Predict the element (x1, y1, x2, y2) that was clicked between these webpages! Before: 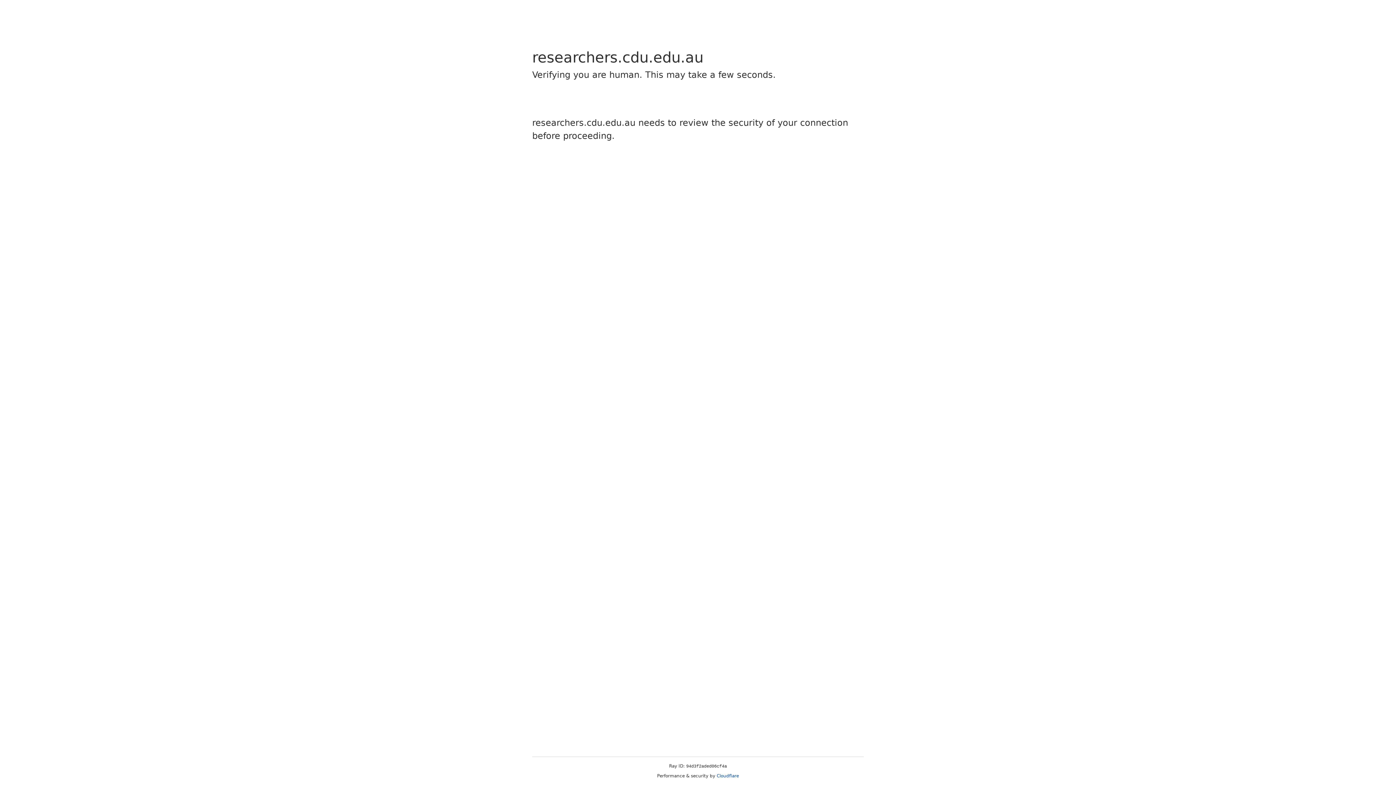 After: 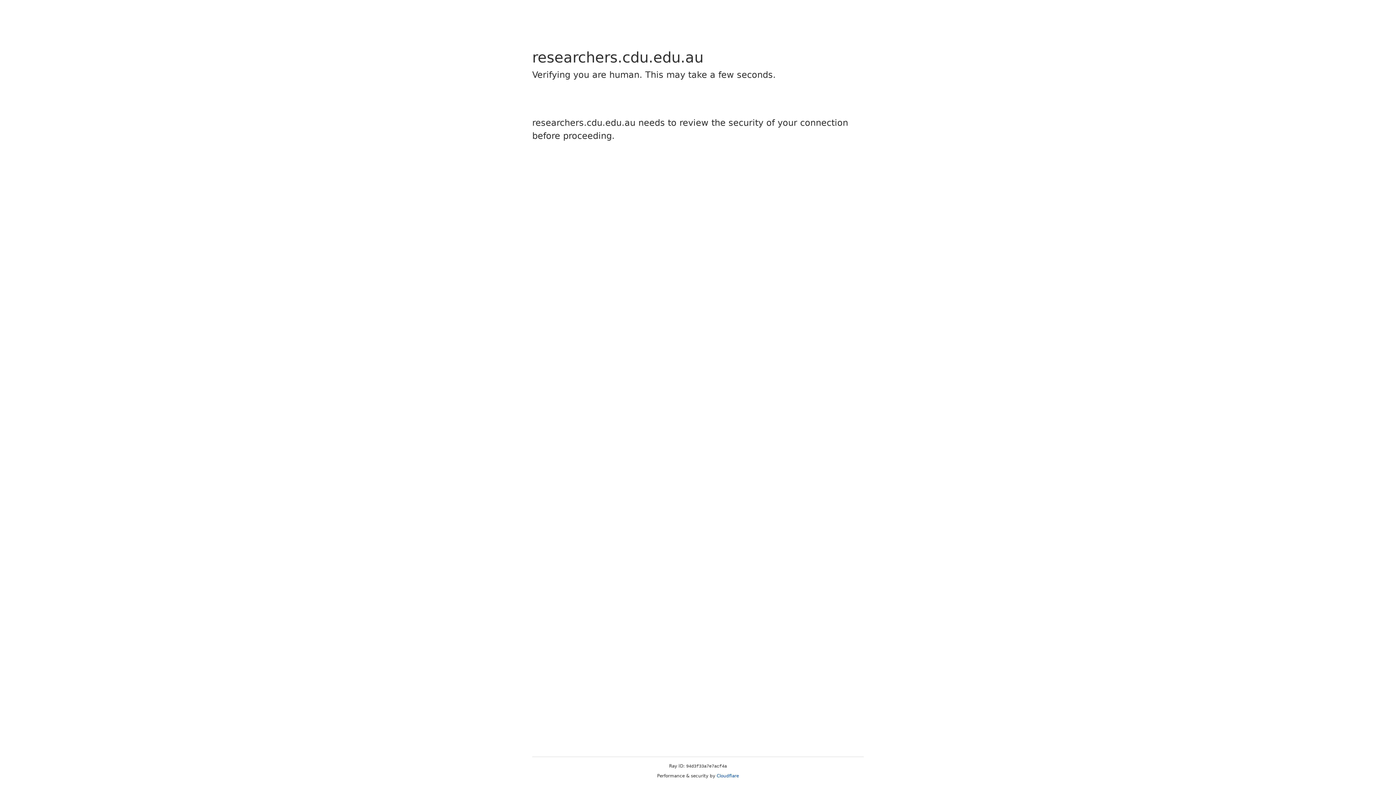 Action: bbox: (716, 773, 739, 778) label: Cloudflare